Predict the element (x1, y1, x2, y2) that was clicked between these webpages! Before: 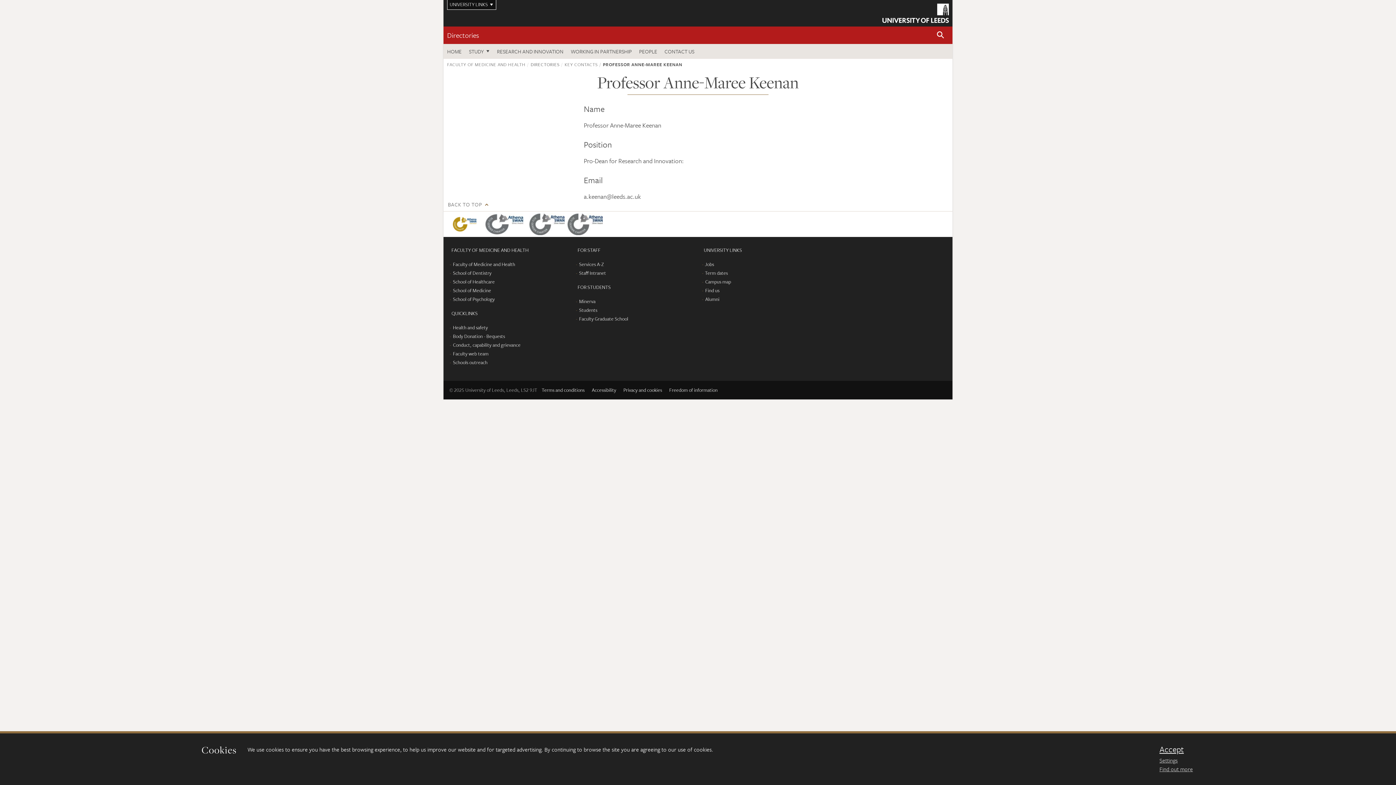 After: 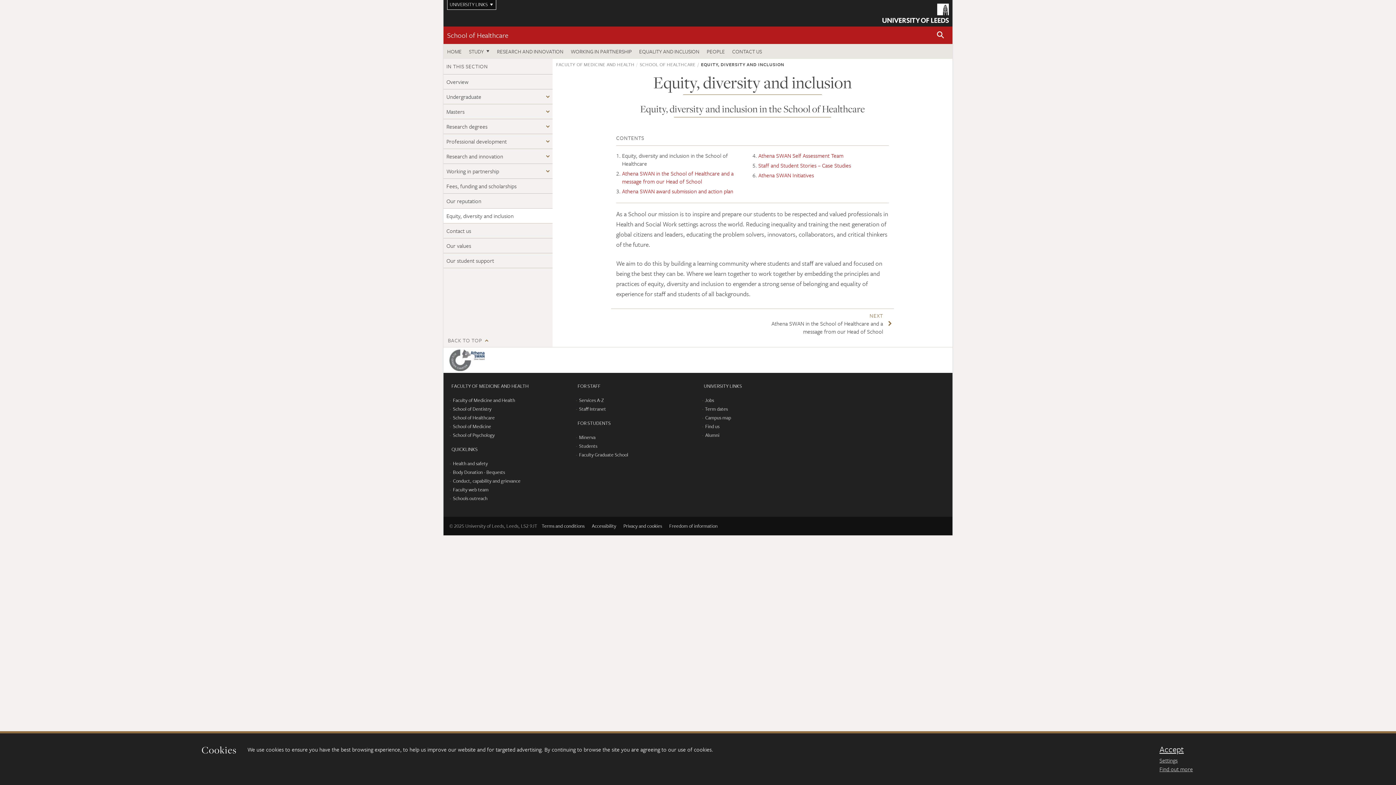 Action: bbox: (567, 213, 605, 235)